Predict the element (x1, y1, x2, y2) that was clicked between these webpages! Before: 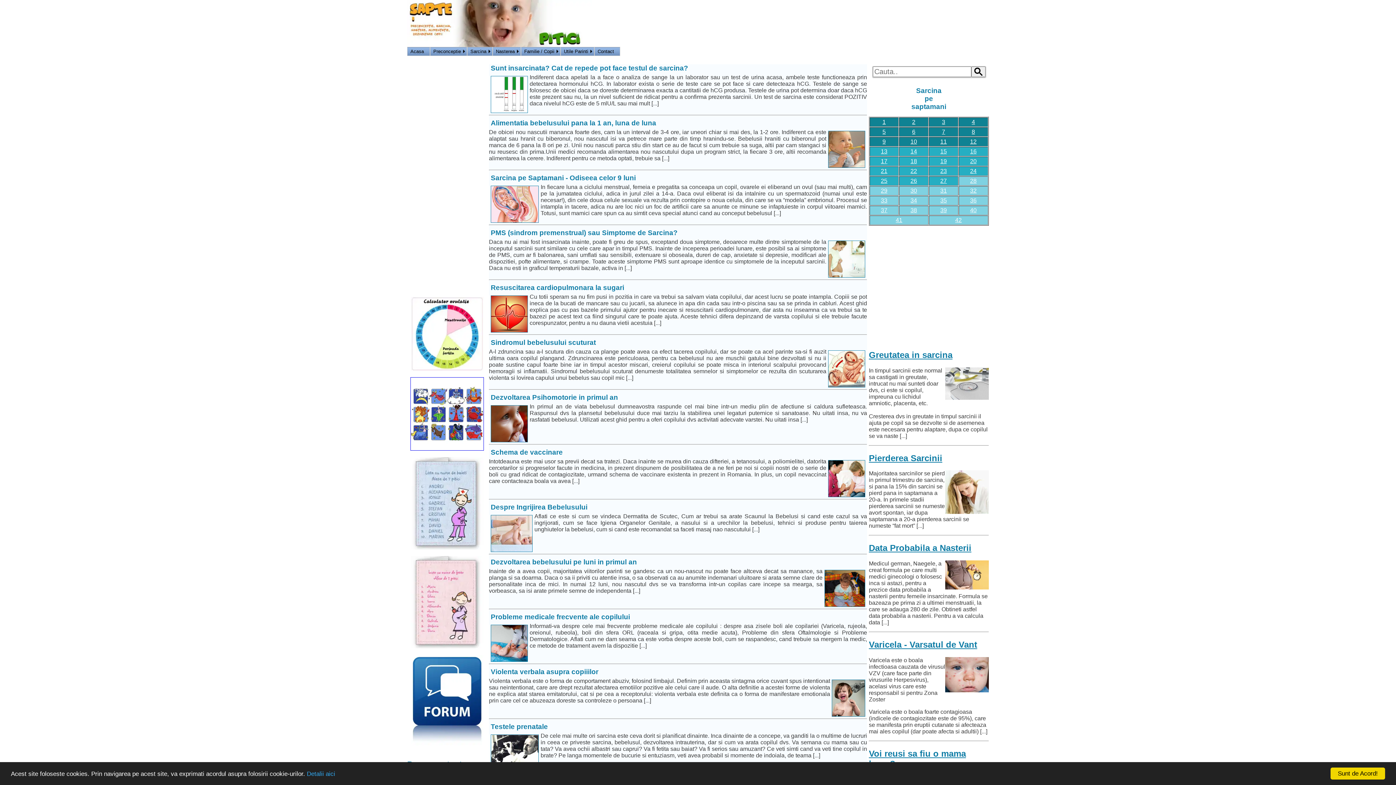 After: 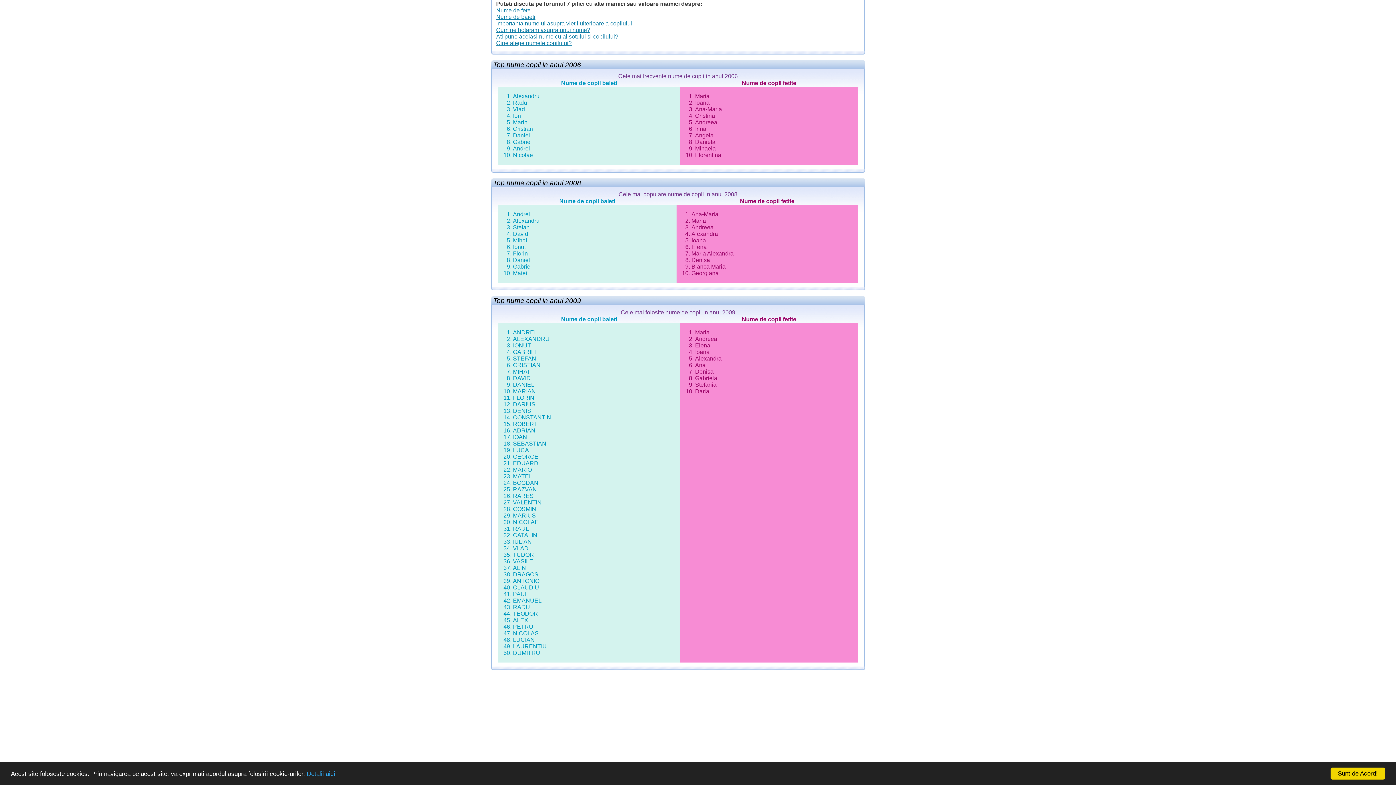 Action: bbox: (410, 643, 483, 649)